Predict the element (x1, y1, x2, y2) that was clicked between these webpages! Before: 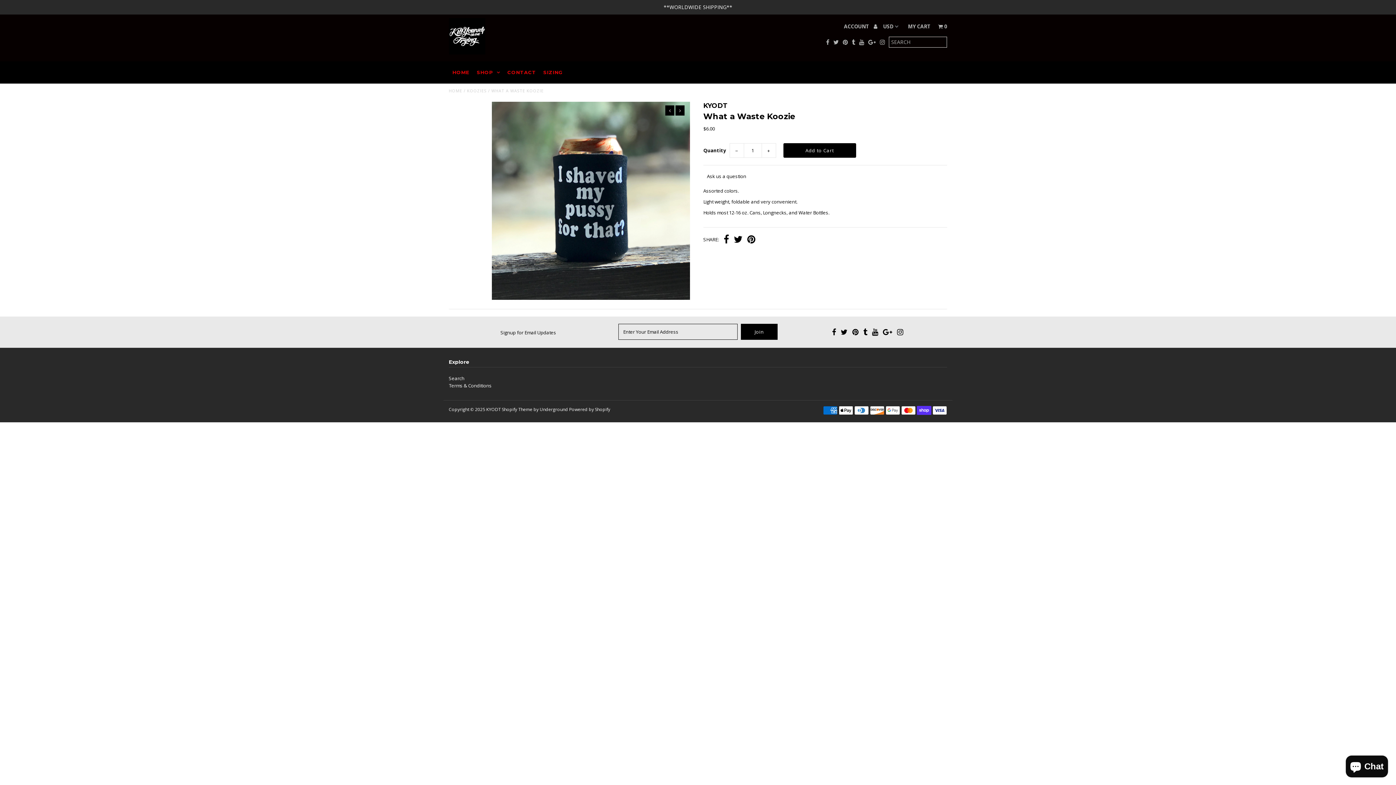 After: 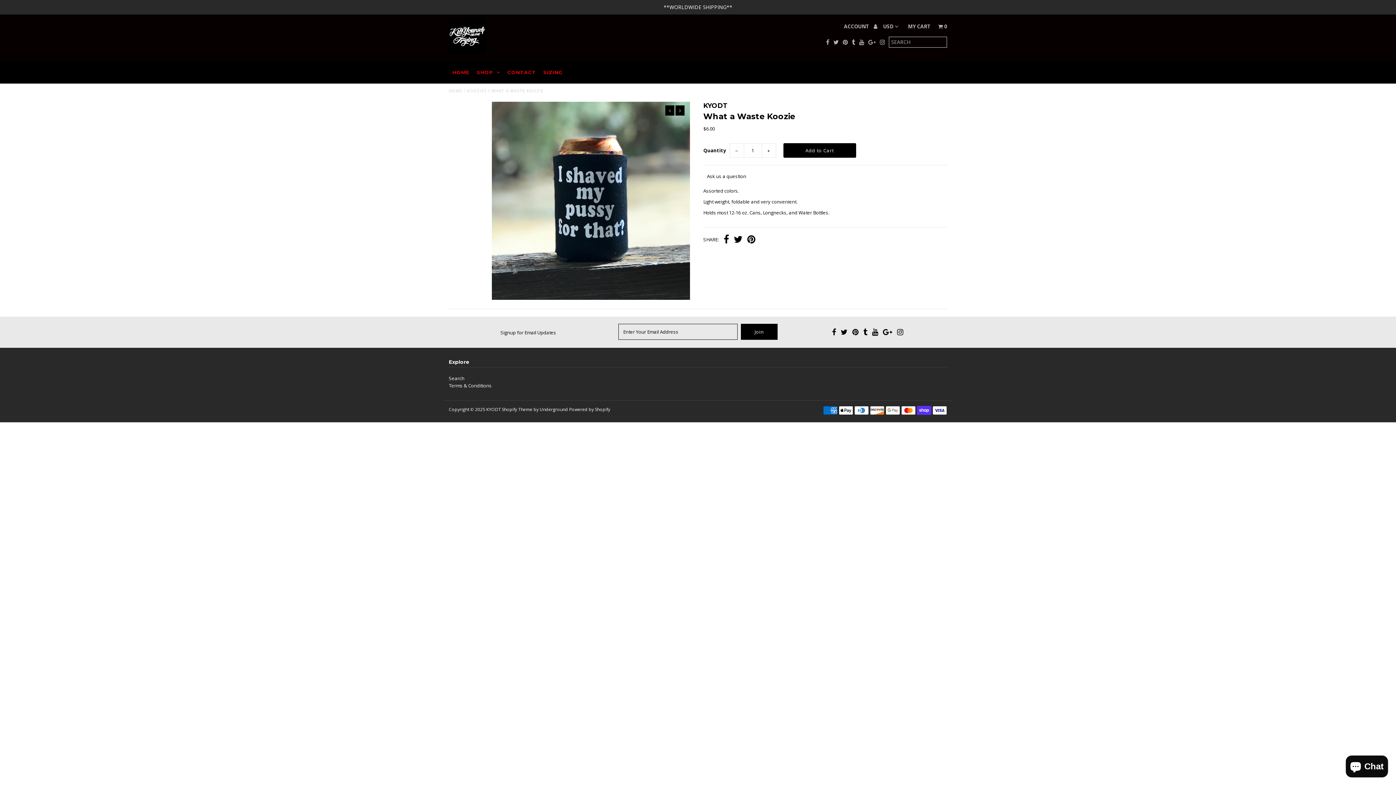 Action: bbox: (868, 36, 876, 48)